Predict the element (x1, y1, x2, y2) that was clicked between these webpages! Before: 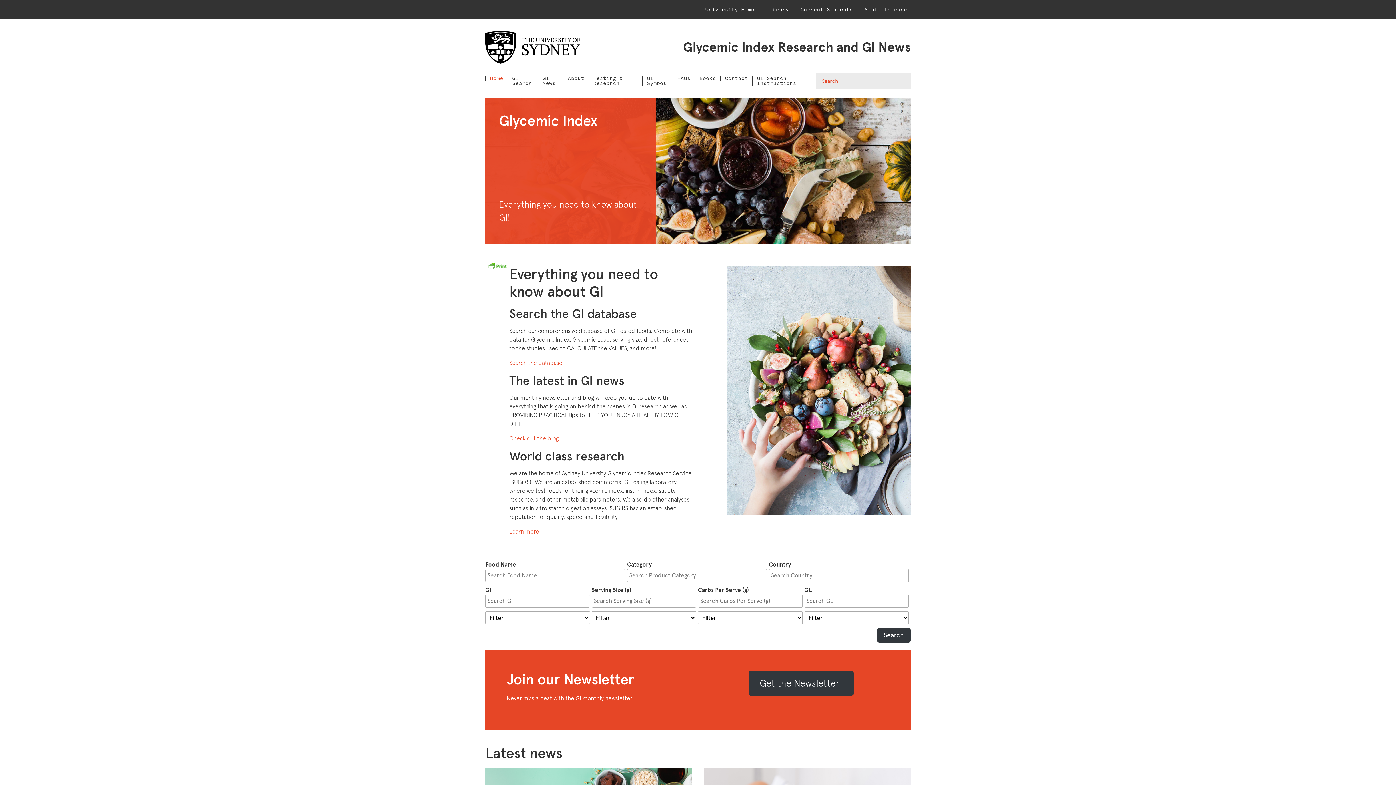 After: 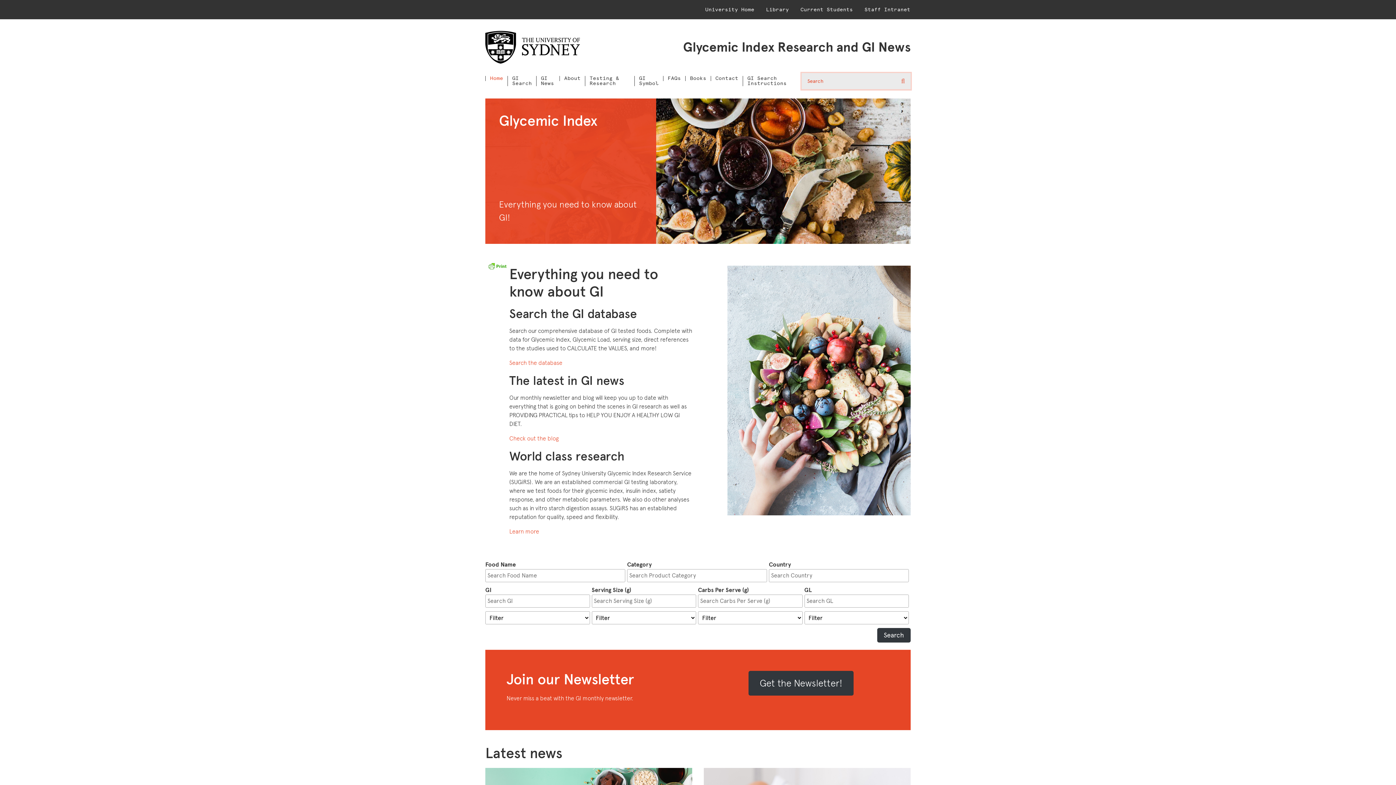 Action: label: Search bbox: (897, 75, 910, 86)